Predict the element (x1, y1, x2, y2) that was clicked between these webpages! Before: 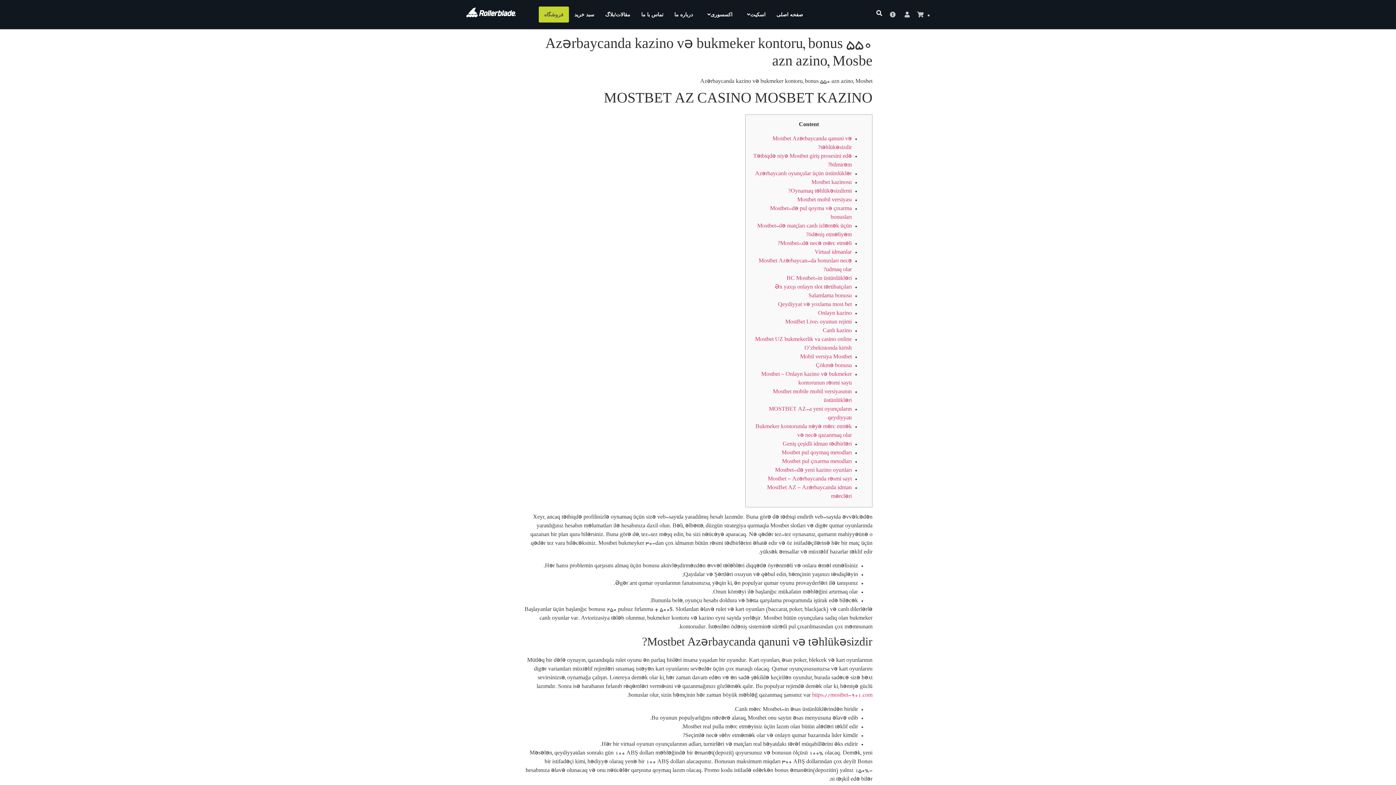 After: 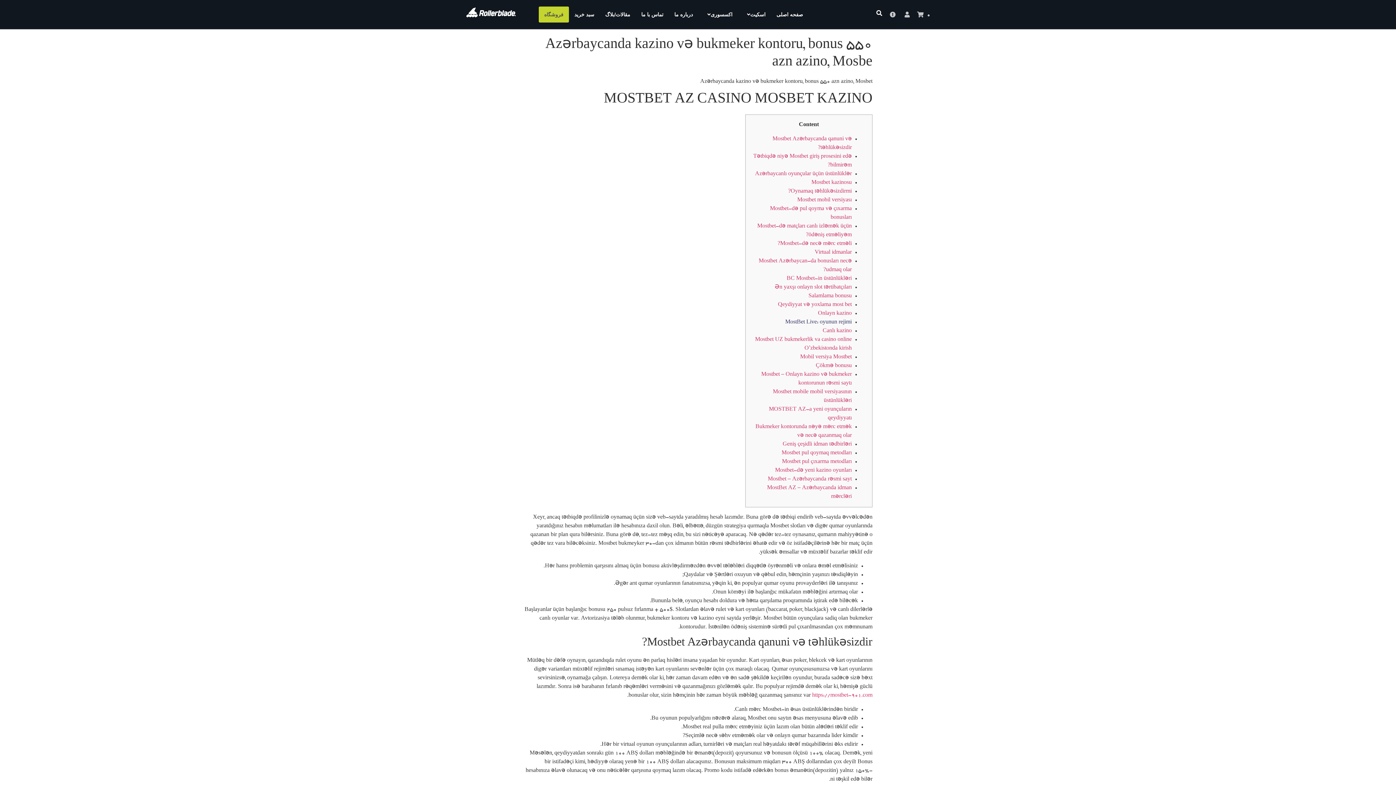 Action: label: MostBet Live: oyunun rejimi bbox: (785, 319, 852, 325)